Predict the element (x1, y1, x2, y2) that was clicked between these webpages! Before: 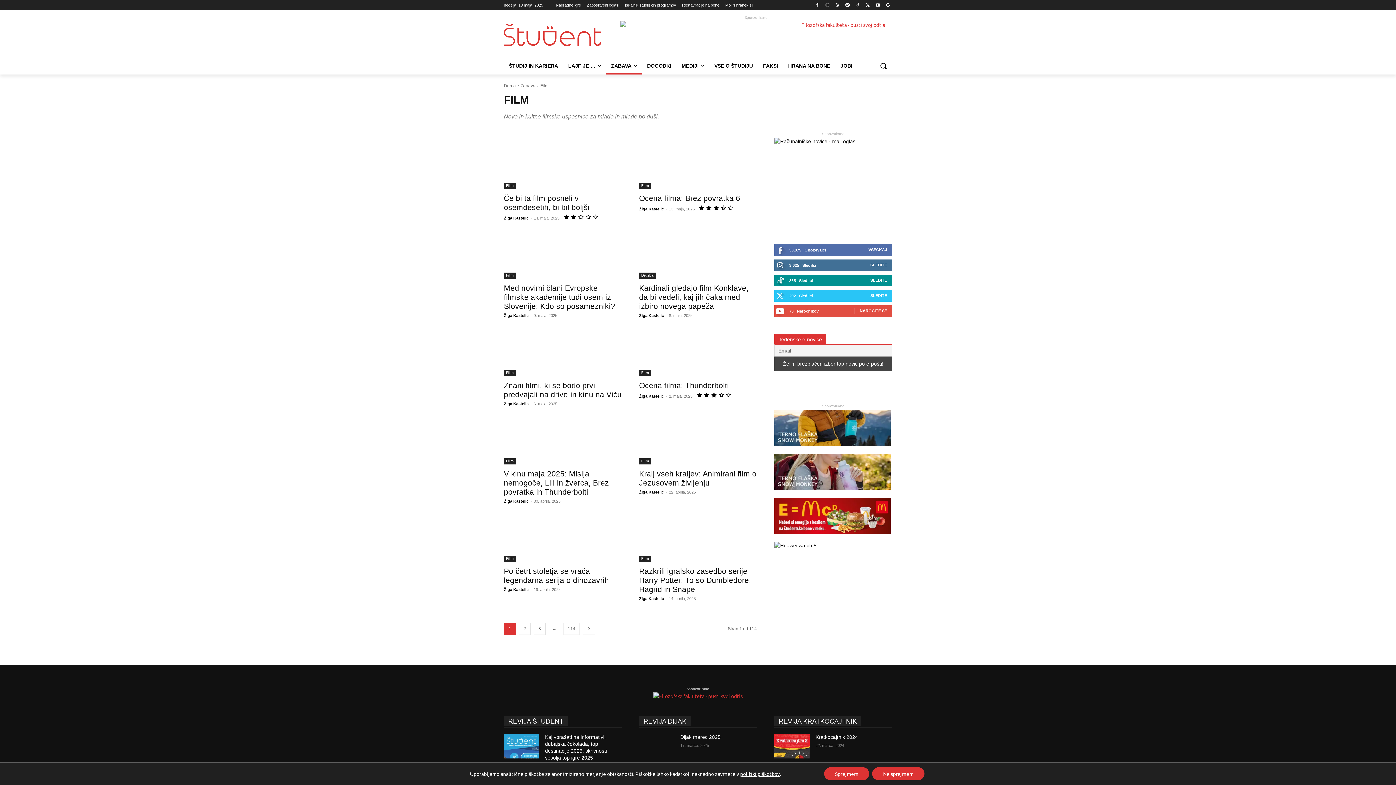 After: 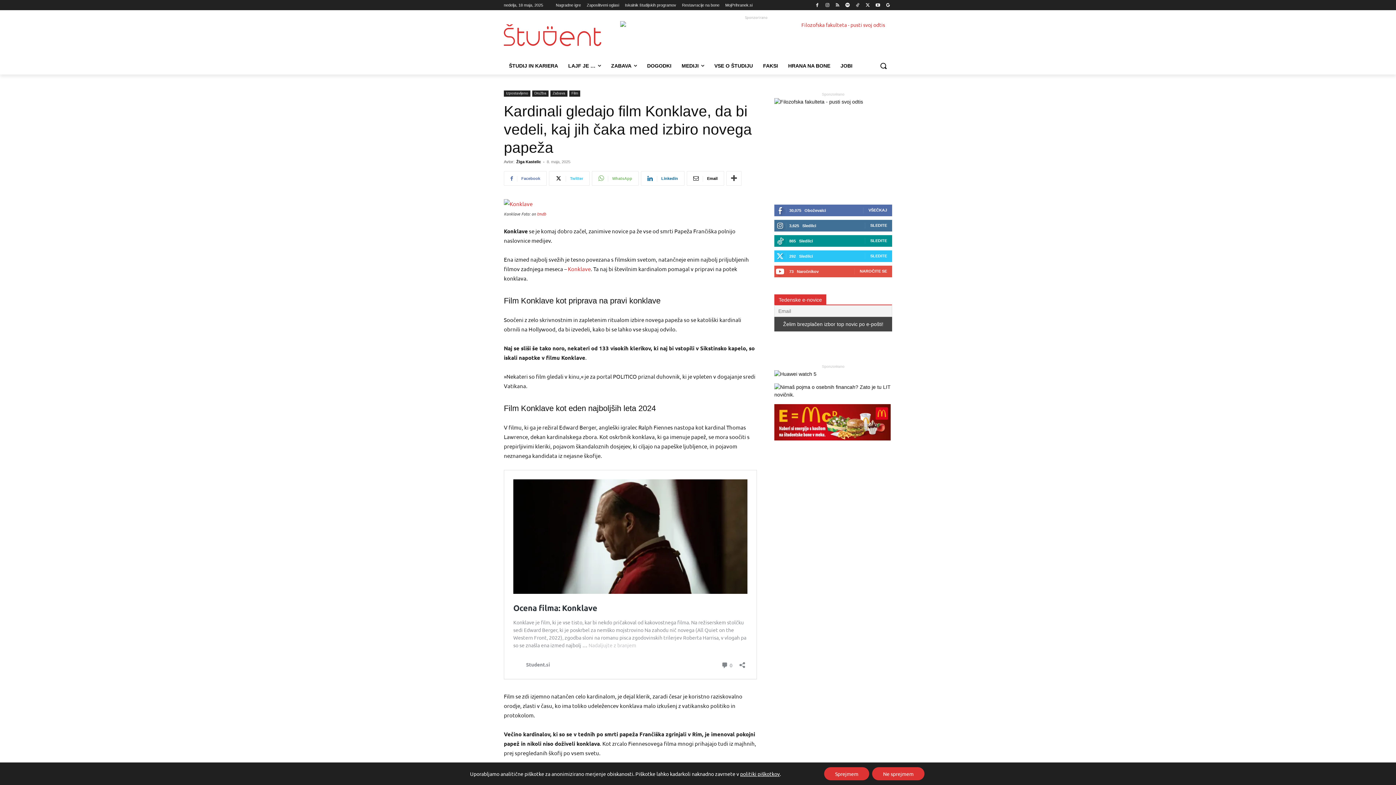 Action: bbox: (639, 220, 757, 278)